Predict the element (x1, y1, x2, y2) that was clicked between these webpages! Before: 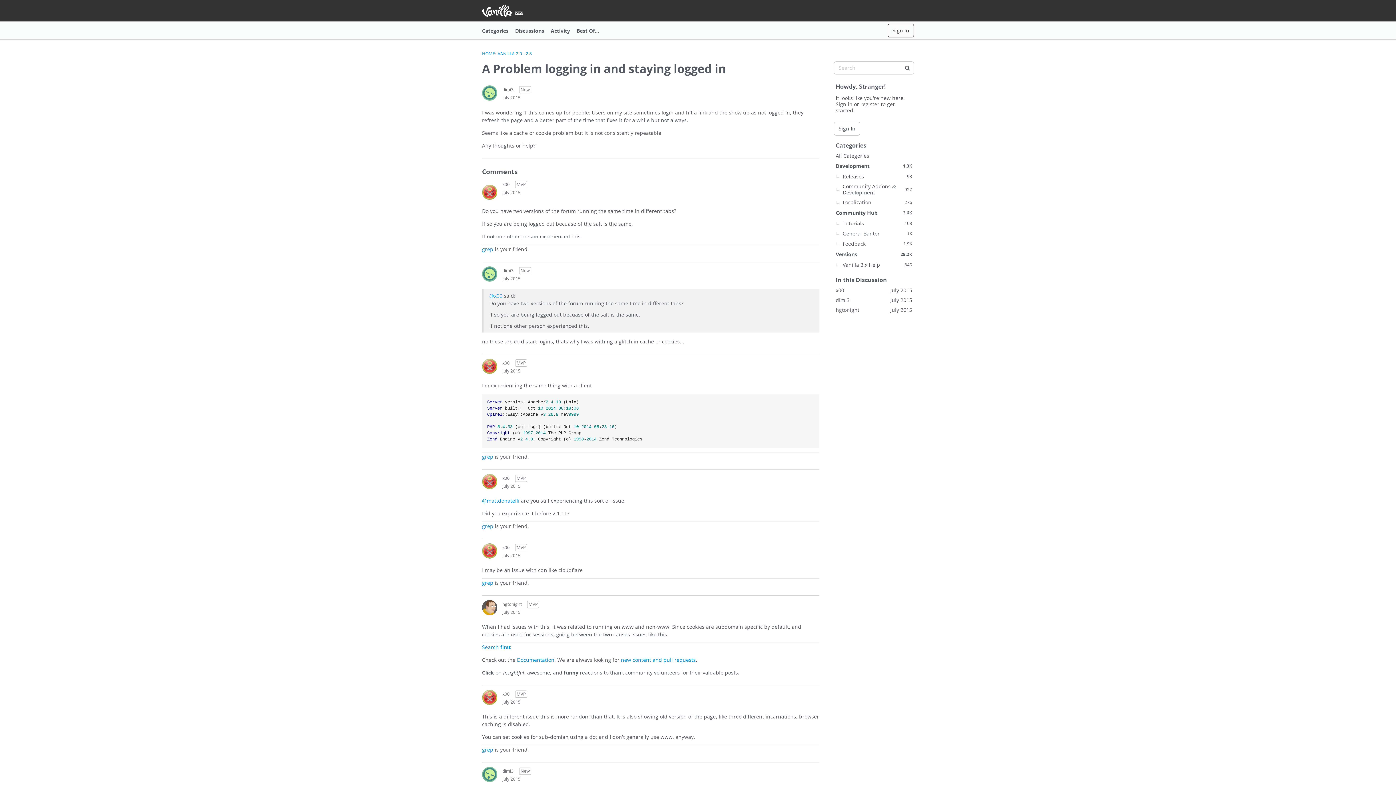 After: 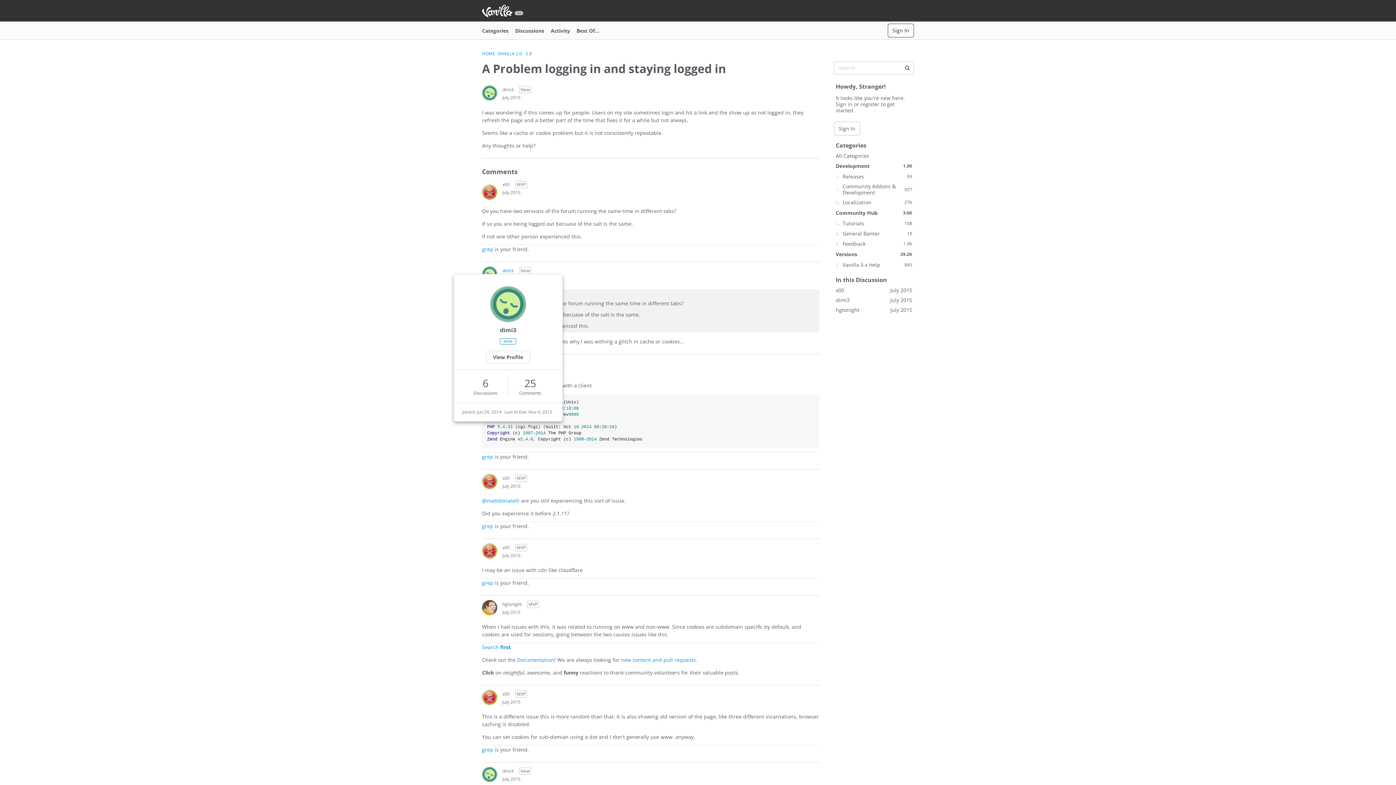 Action: bbox: (502, 267, 513, 274) label: dimi3